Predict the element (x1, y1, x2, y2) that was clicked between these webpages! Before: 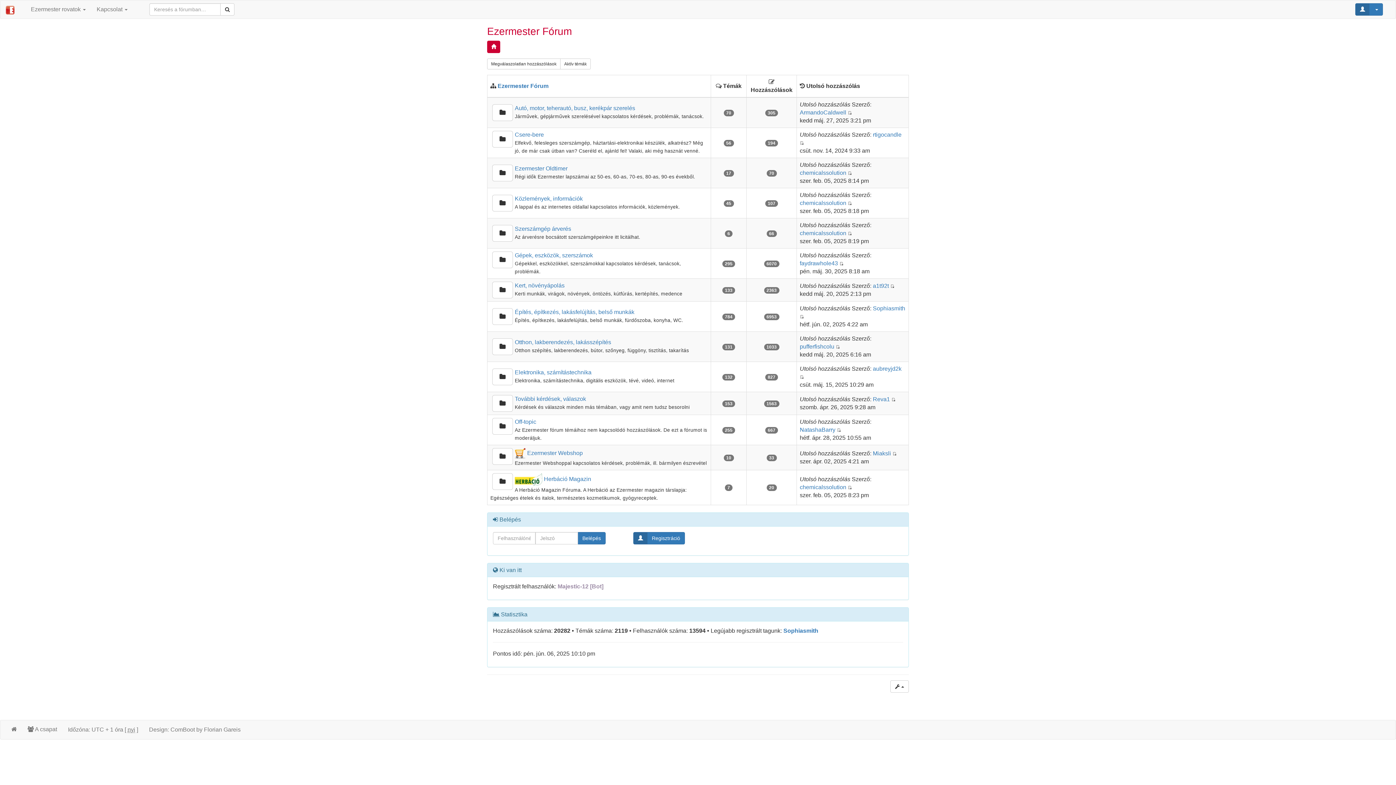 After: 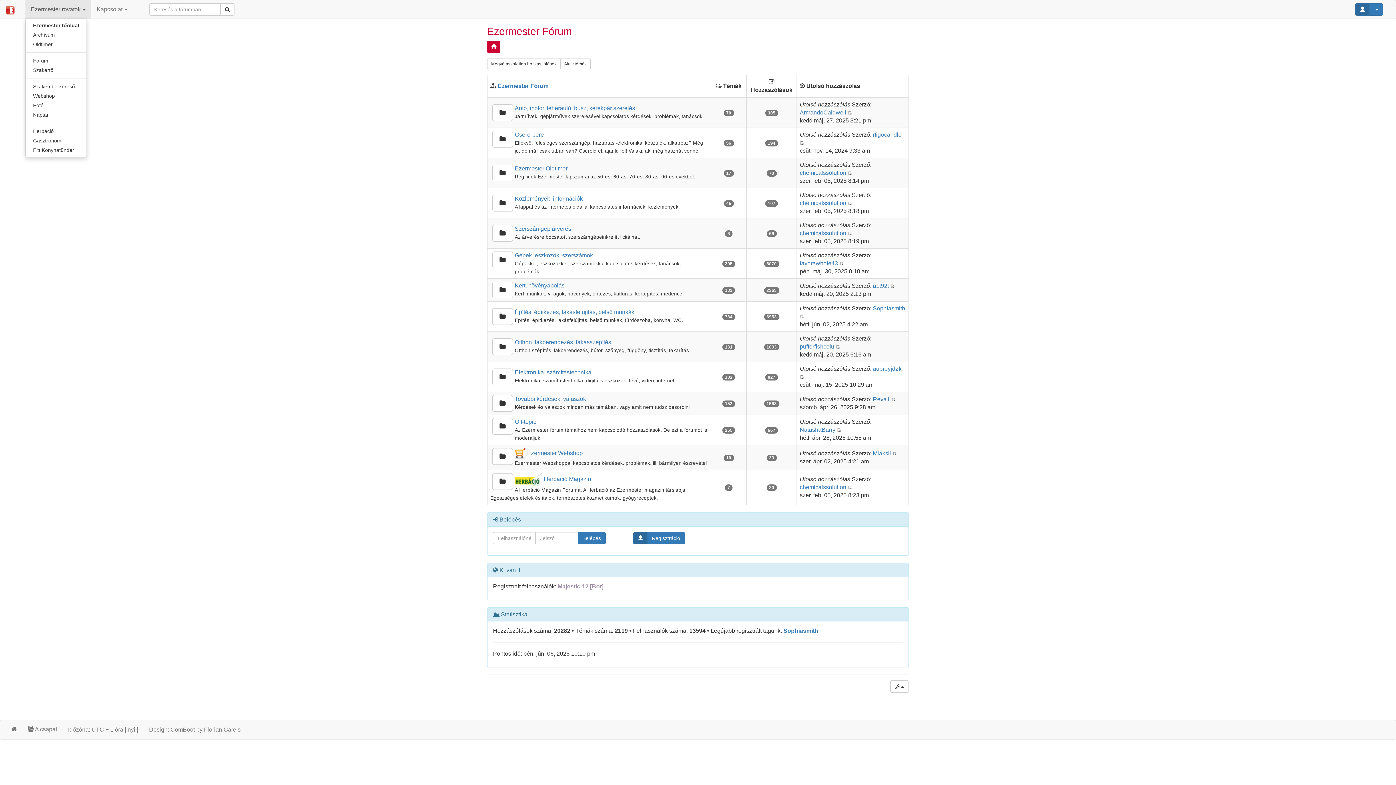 Action: bbox: (25, 0, 91, 18) label: Ezermester rovatok 